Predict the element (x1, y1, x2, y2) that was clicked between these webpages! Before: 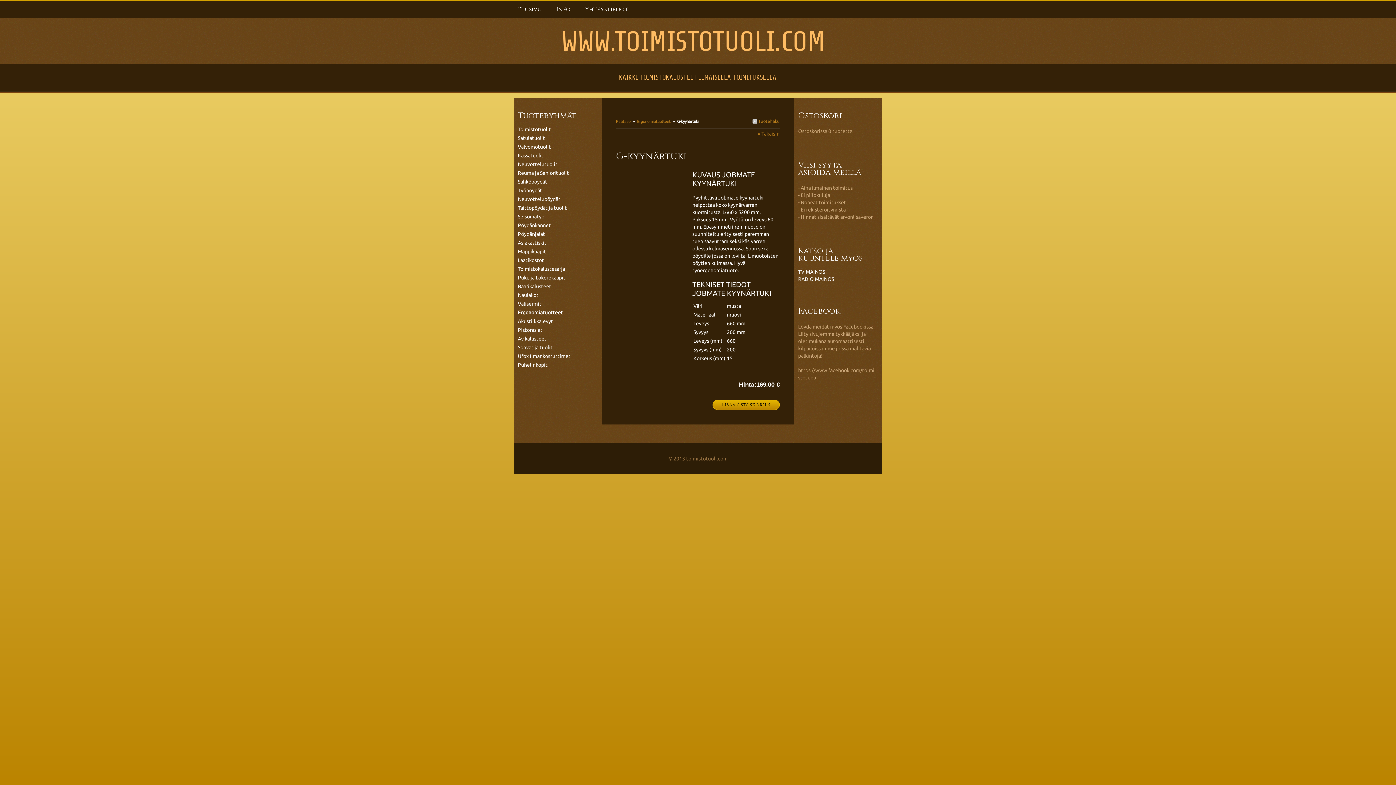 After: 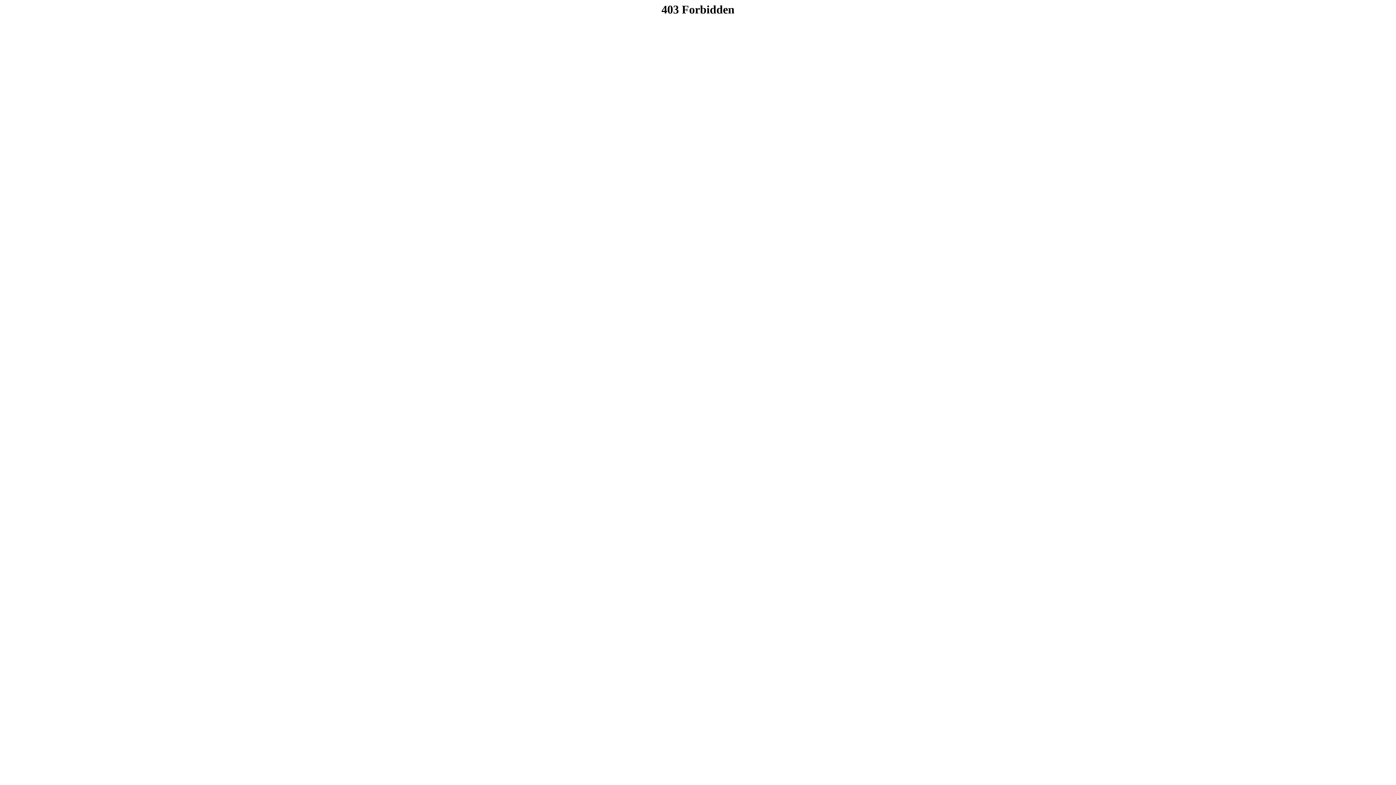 Action: bbox: (798, 276, 834, 282) label: RADIO MAINOS